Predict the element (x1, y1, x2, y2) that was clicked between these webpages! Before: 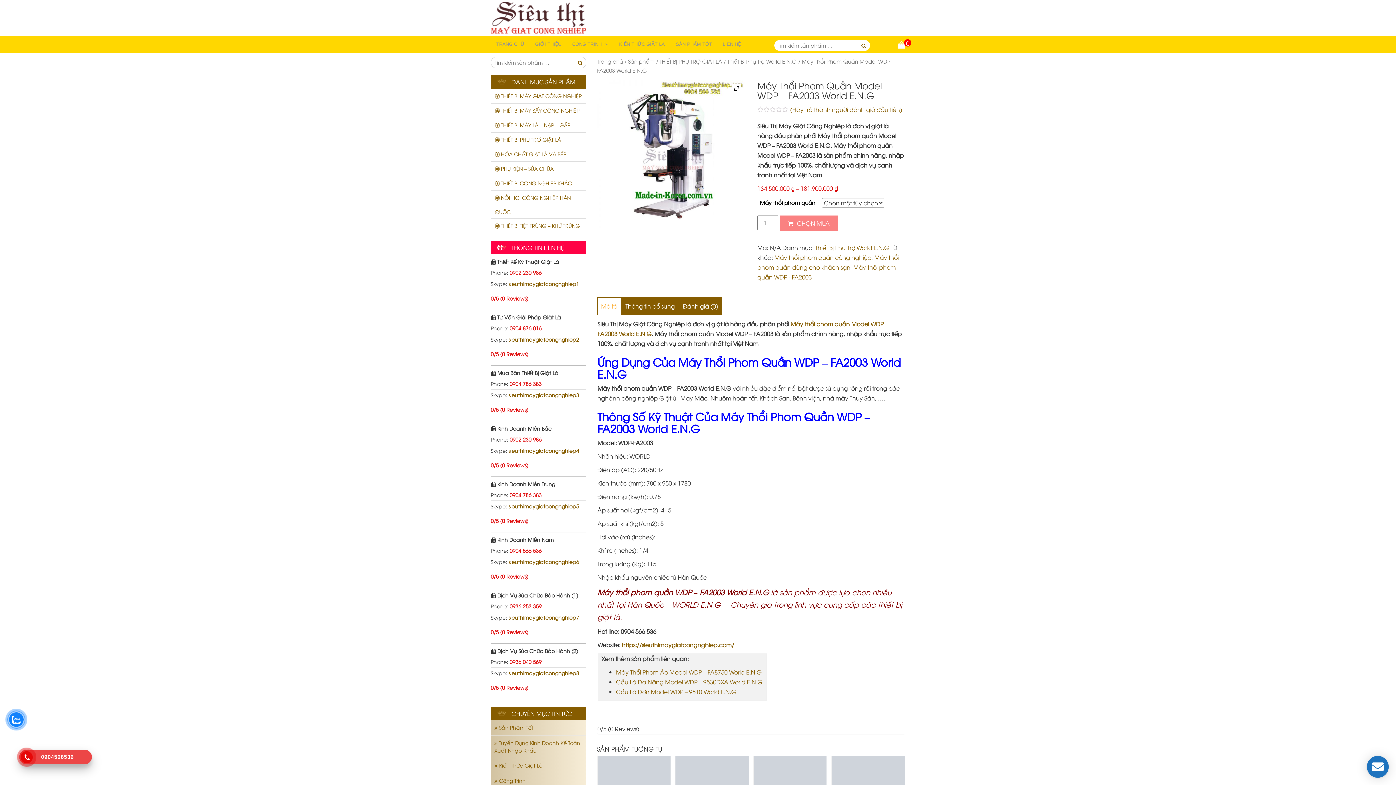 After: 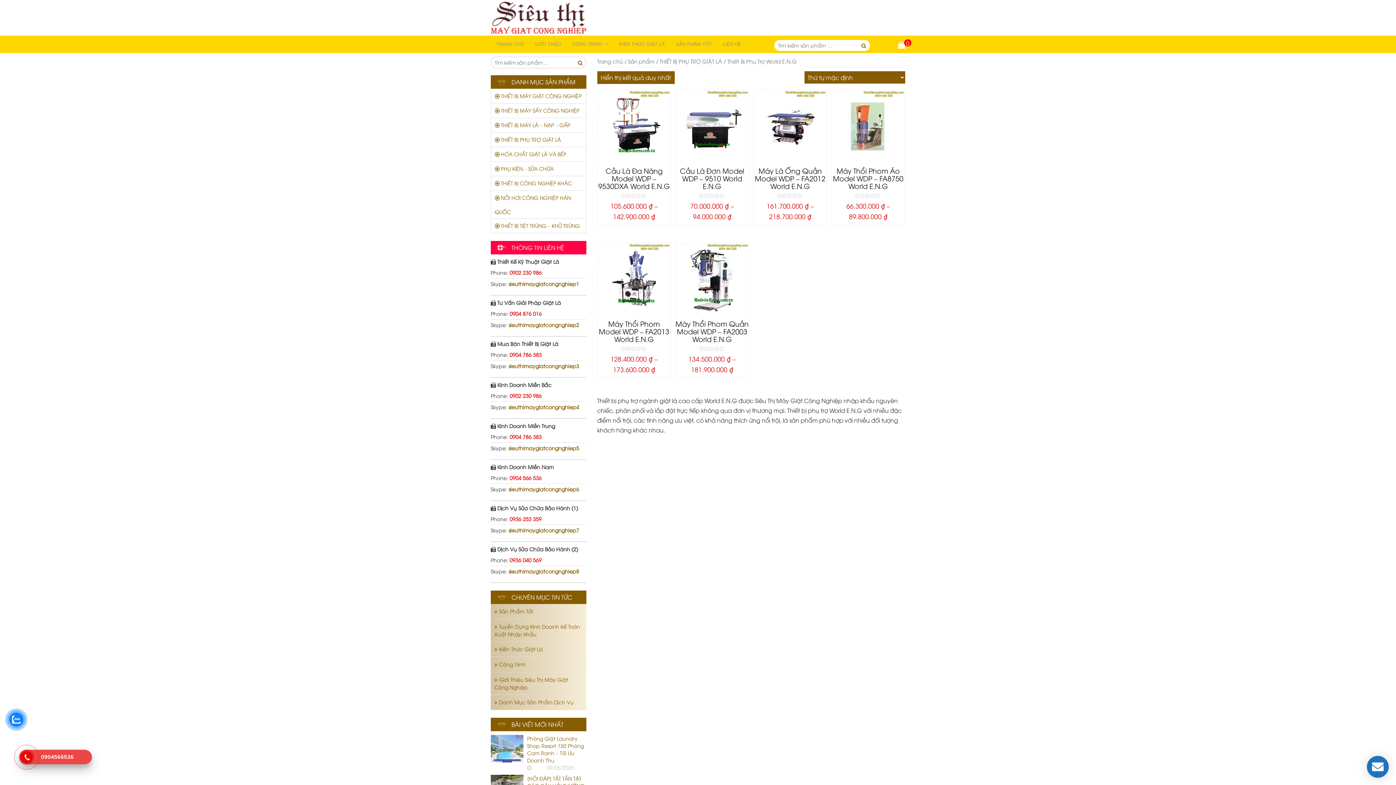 Action: label: Thiết Bị Phụ Trợ World E.N.G bbox: (815, 243, 889, 251)